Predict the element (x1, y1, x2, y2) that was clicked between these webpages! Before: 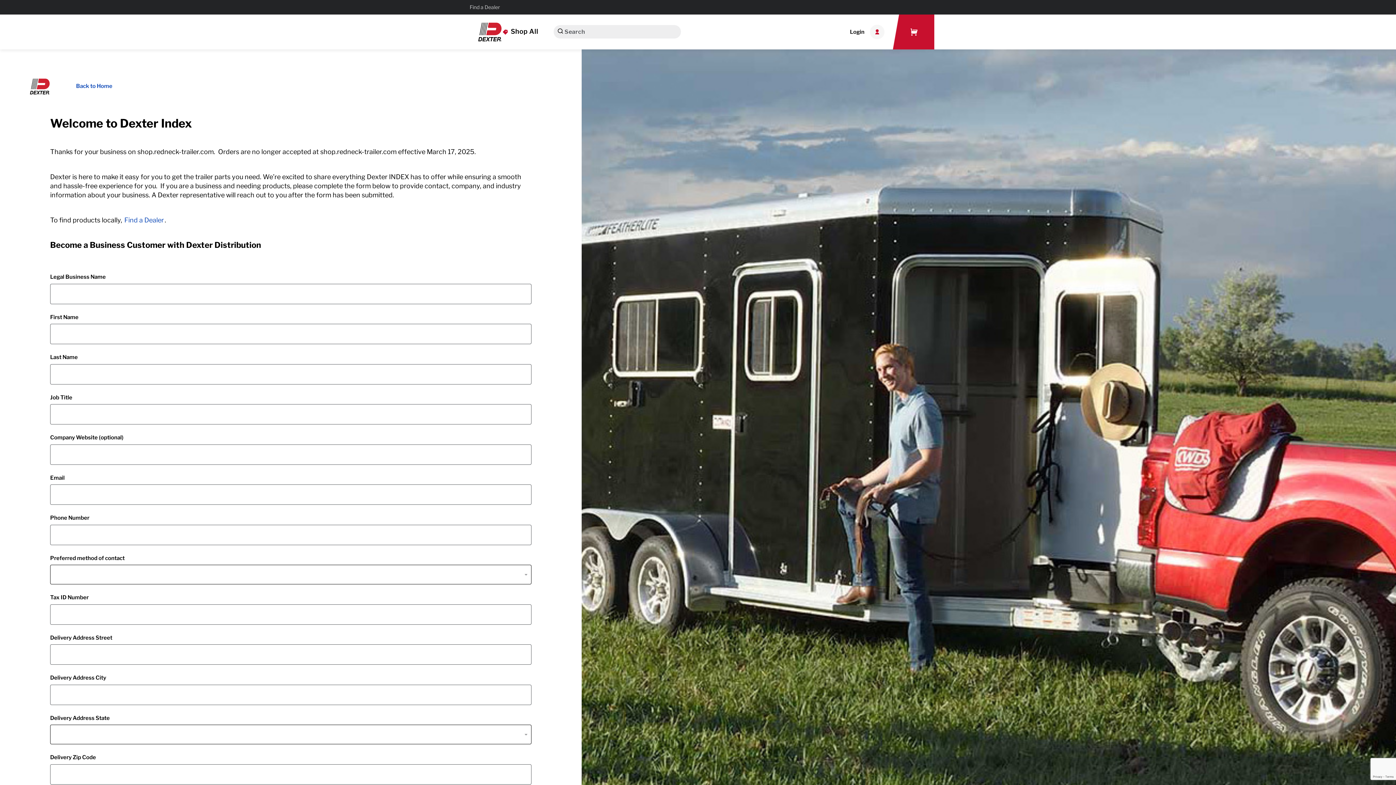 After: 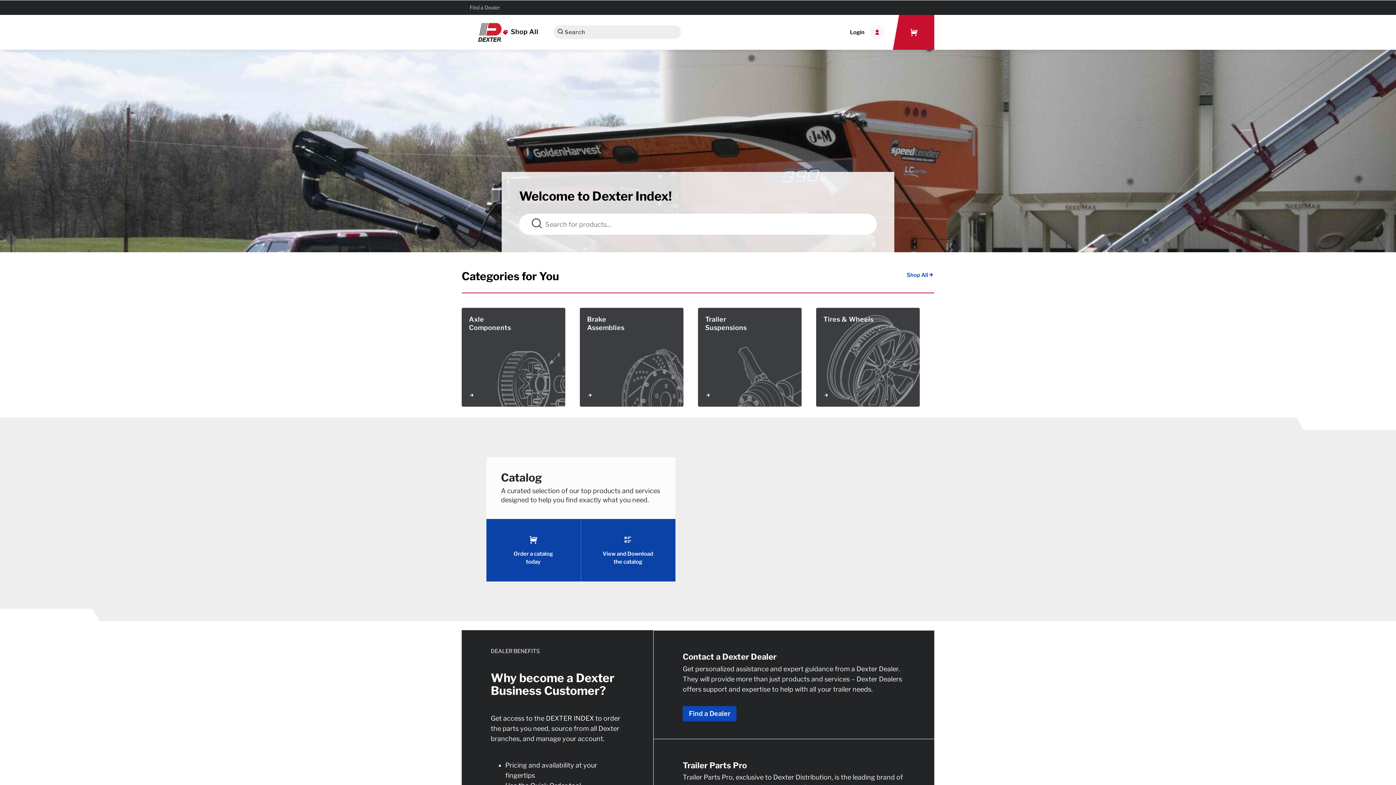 Action: bbox: (478, 22, 501, 41) label: Home